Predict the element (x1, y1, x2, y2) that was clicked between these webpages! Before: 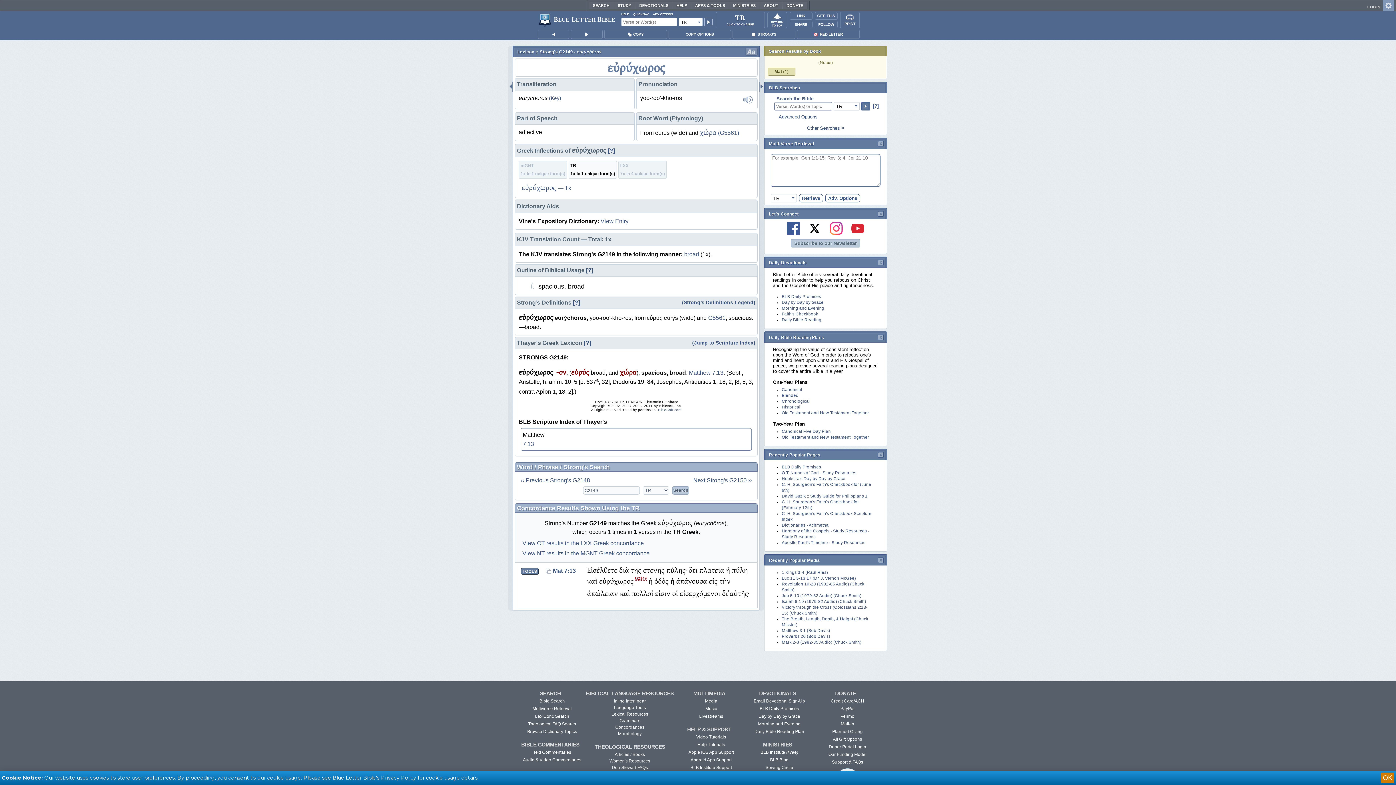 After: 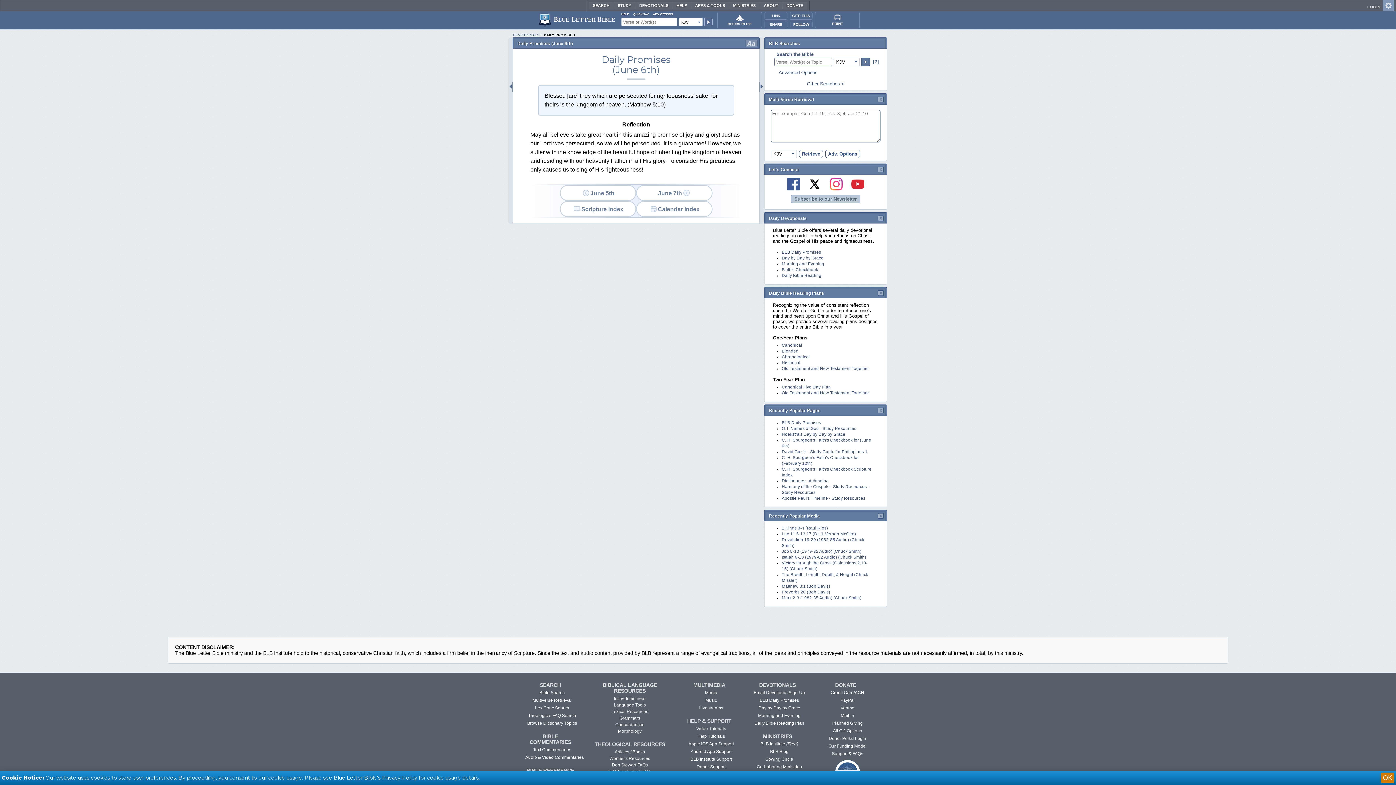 Action: bbox: (782, 465, 821, 469) label: BLB Daily Promises